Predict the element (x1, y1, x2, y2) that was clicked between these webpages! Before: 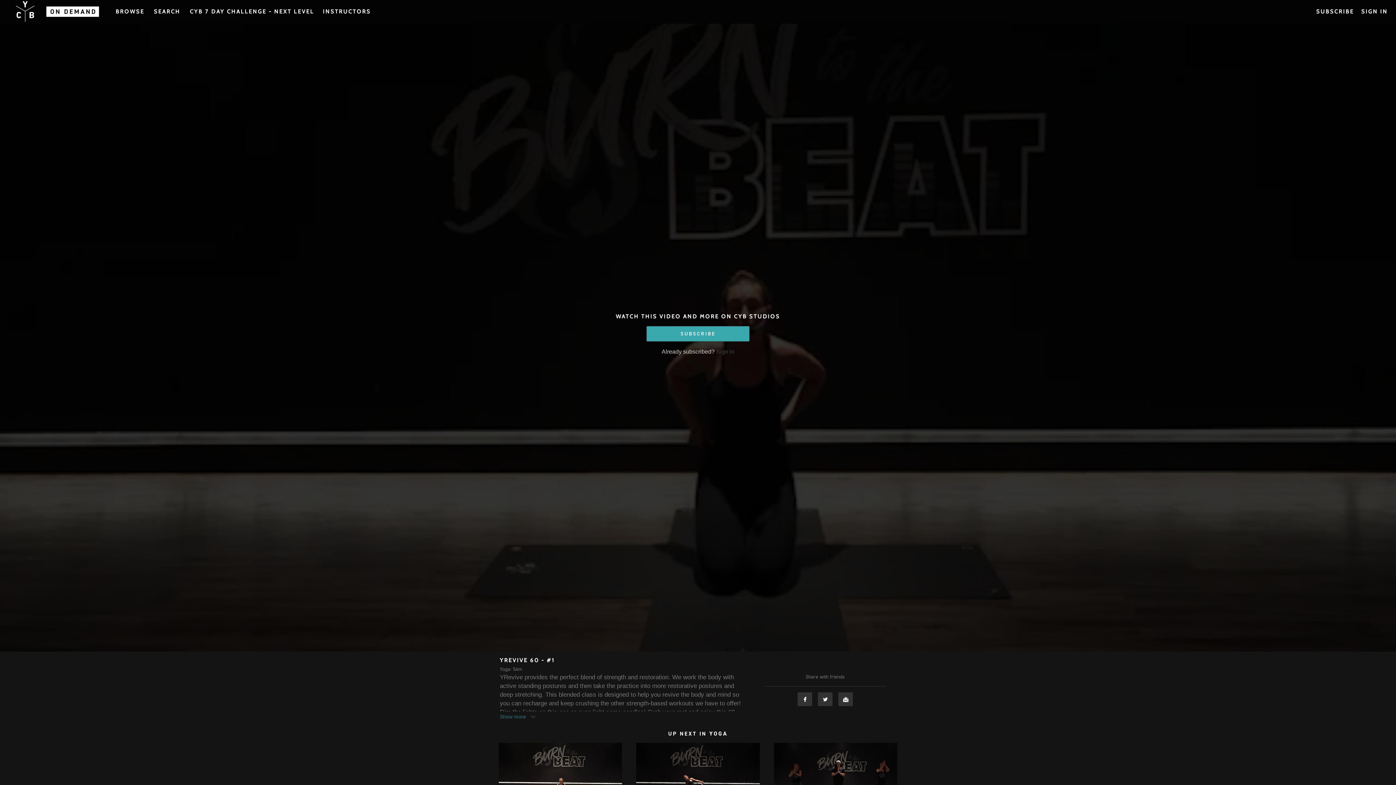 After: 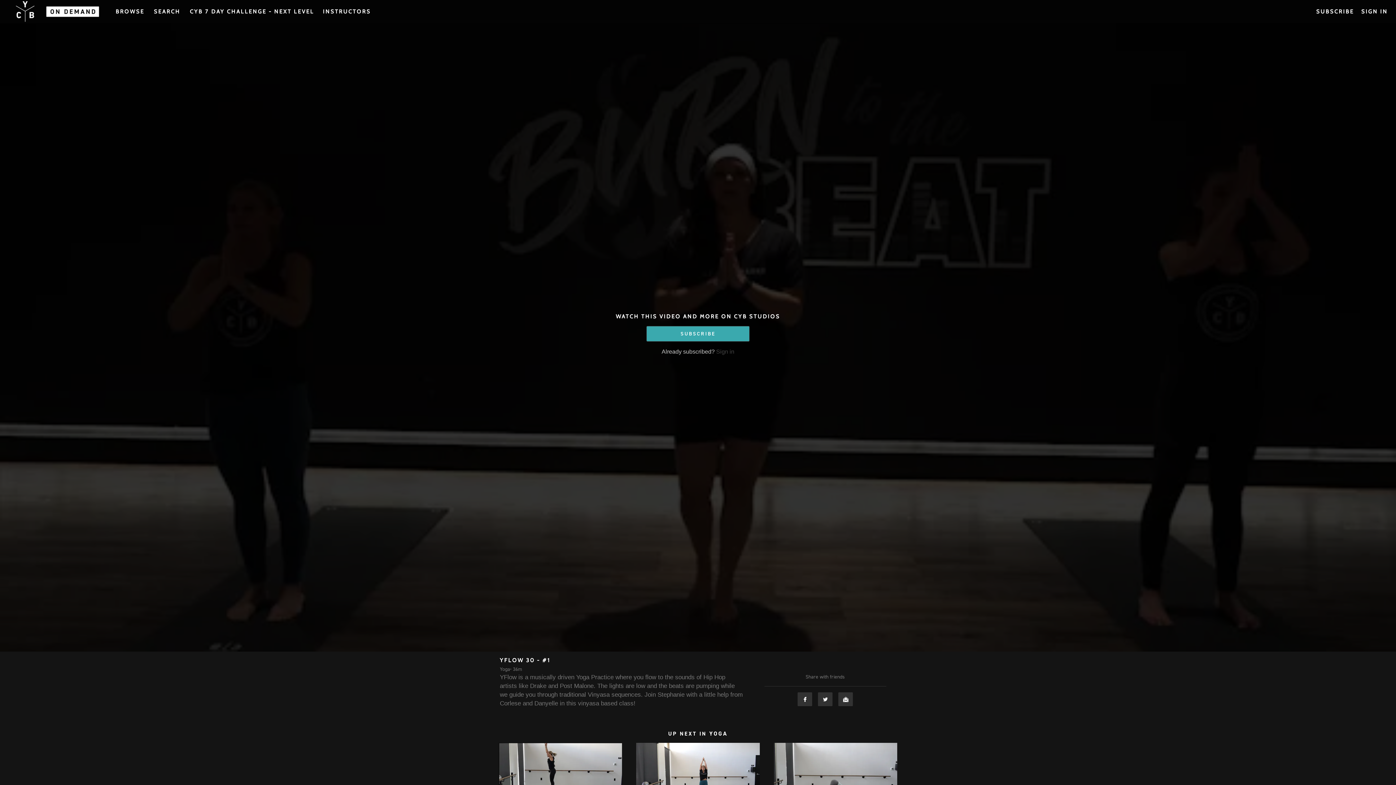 Action: label: 36:06 bbox: (774, 743, 897, 812)